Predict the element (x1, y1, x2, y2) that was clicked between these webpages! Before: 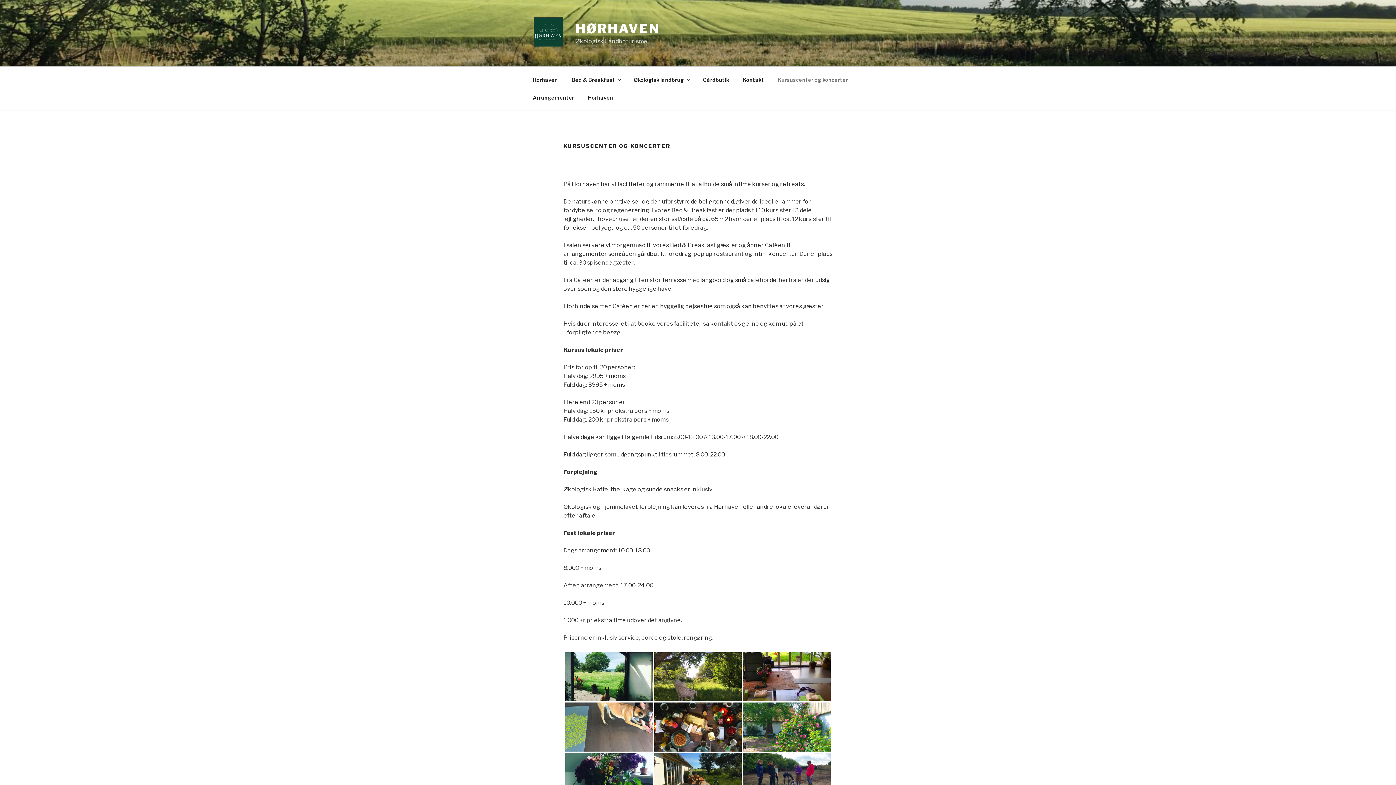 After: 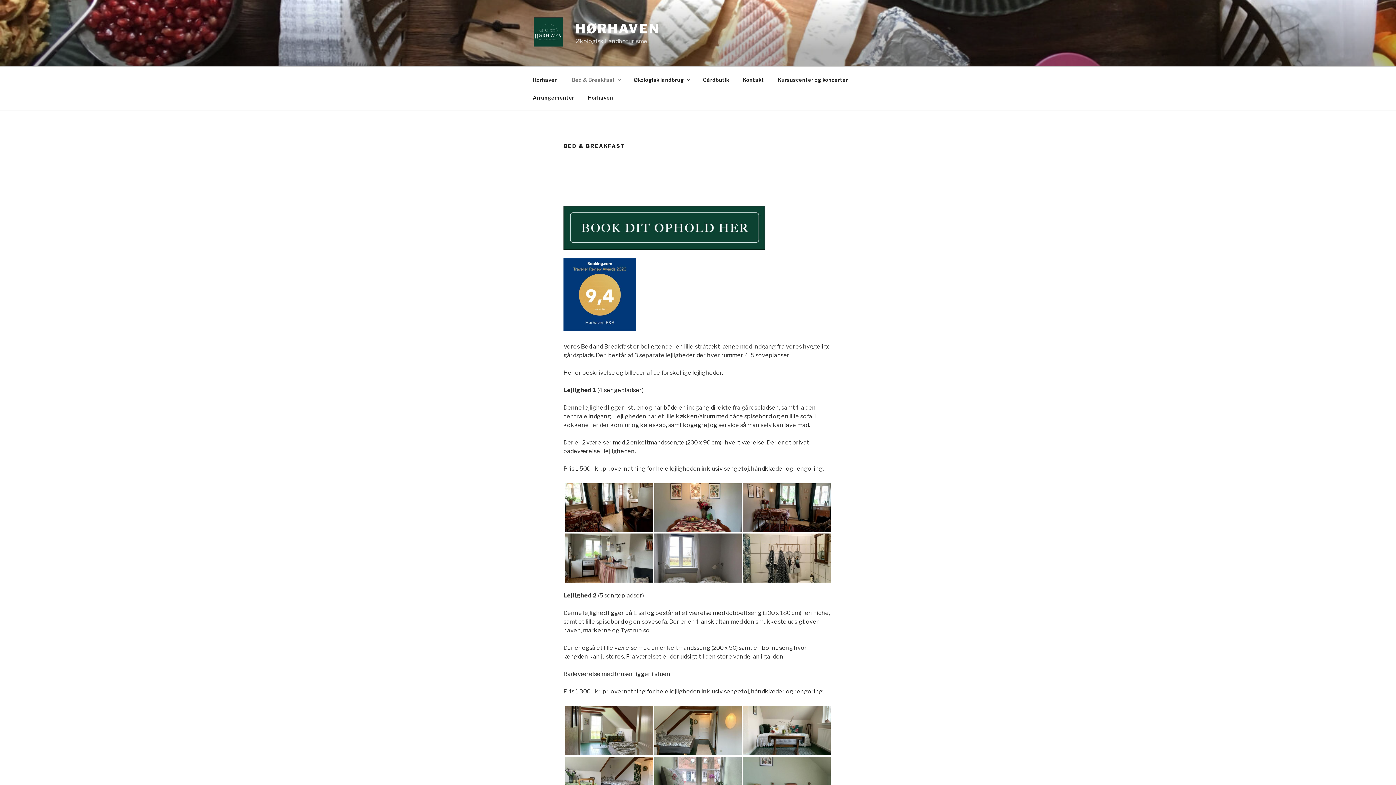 Action: label: Bed & Breakfast bbox: (565, 70, 626, 88)